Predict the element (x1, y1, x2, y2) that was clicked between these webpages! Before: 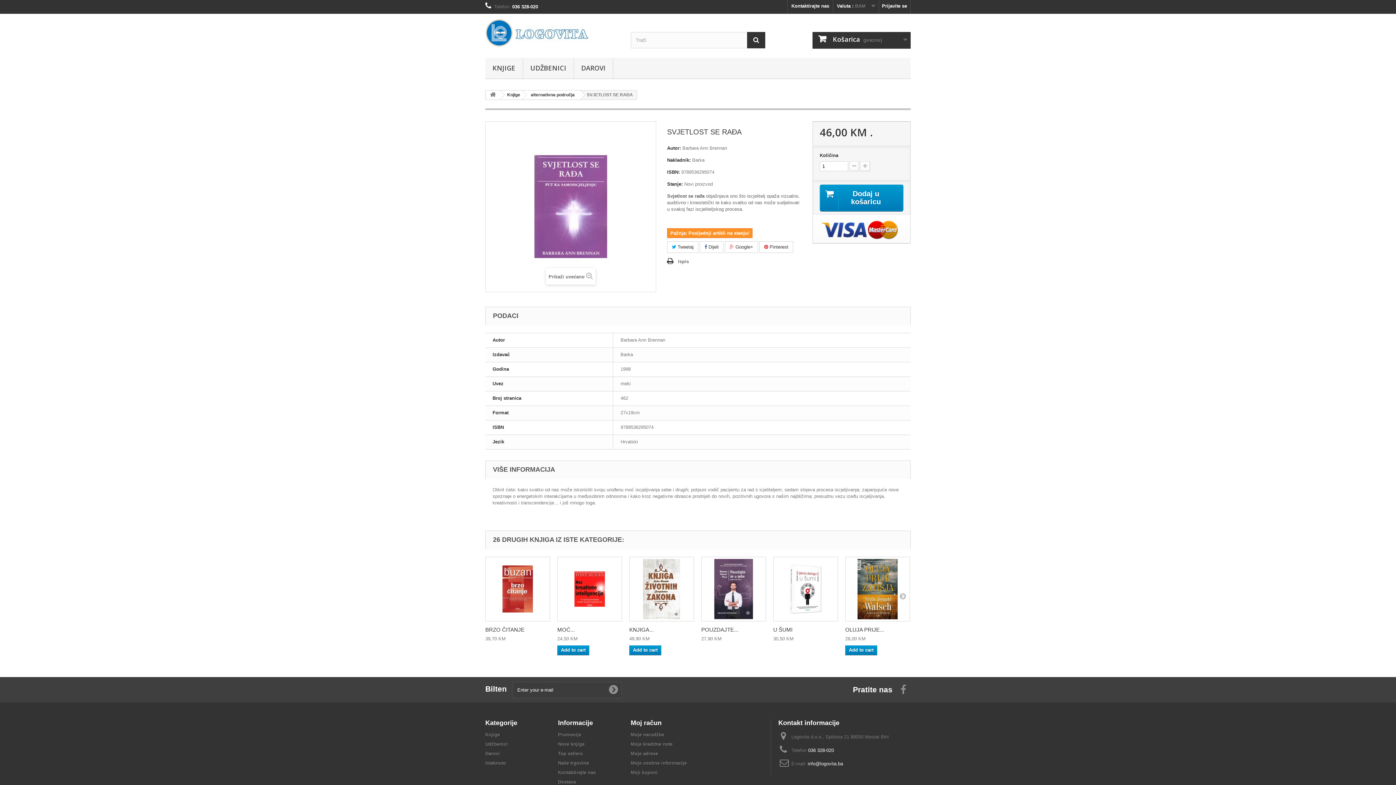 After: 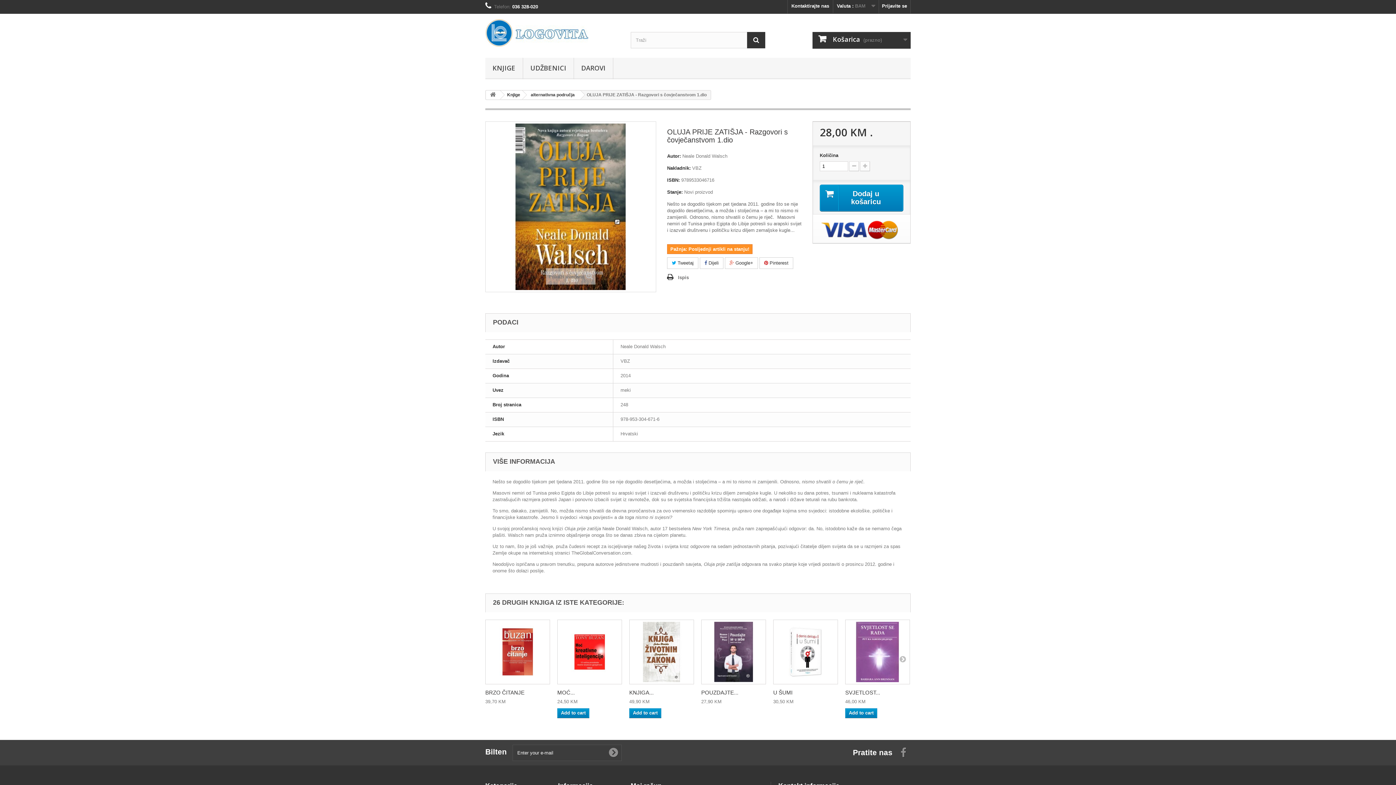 Action: bbox: (845, 626, 884, 633) label: OLUJA PRIJE...